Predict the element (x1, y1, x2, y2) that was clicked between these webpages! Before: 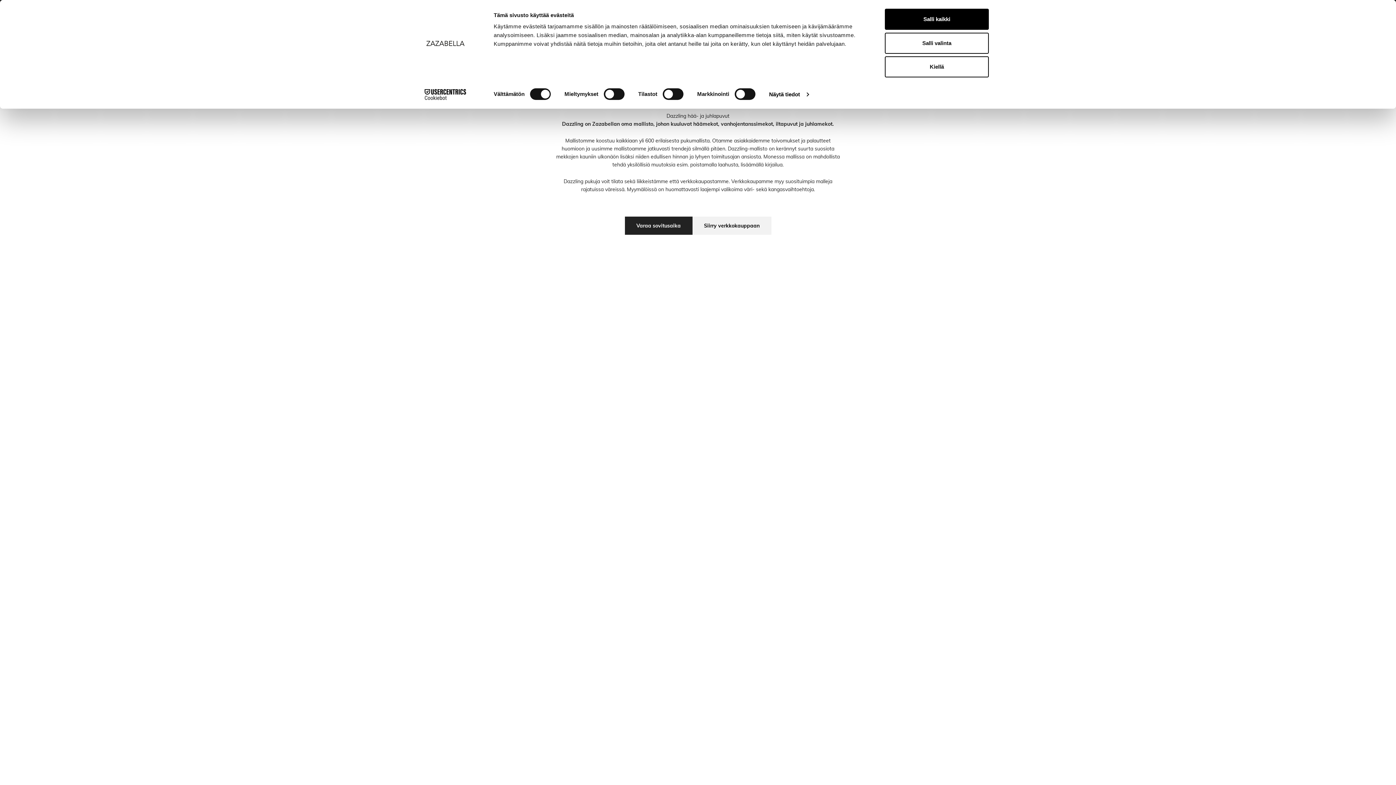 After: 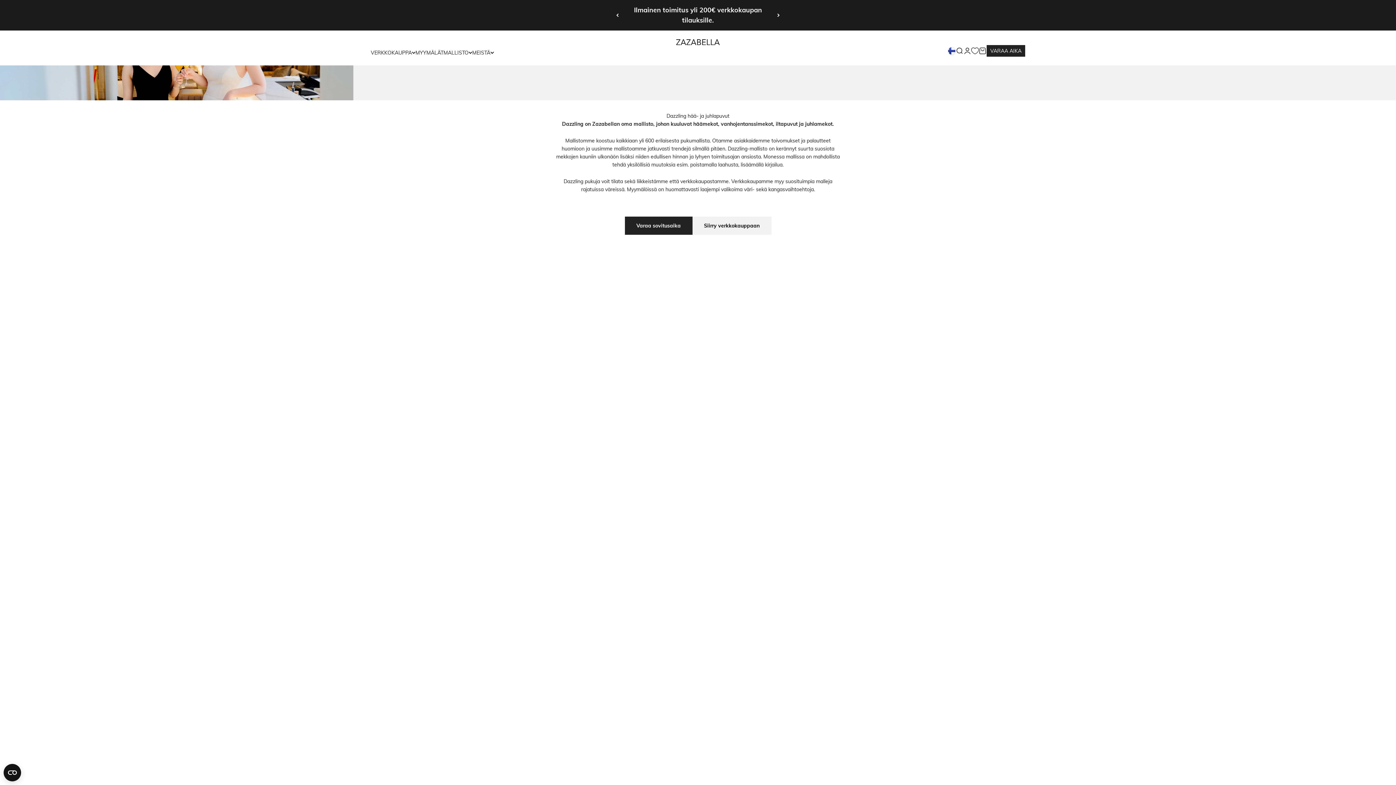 Action: label: Salli valinta bbox: (885, 32, 989, 53)